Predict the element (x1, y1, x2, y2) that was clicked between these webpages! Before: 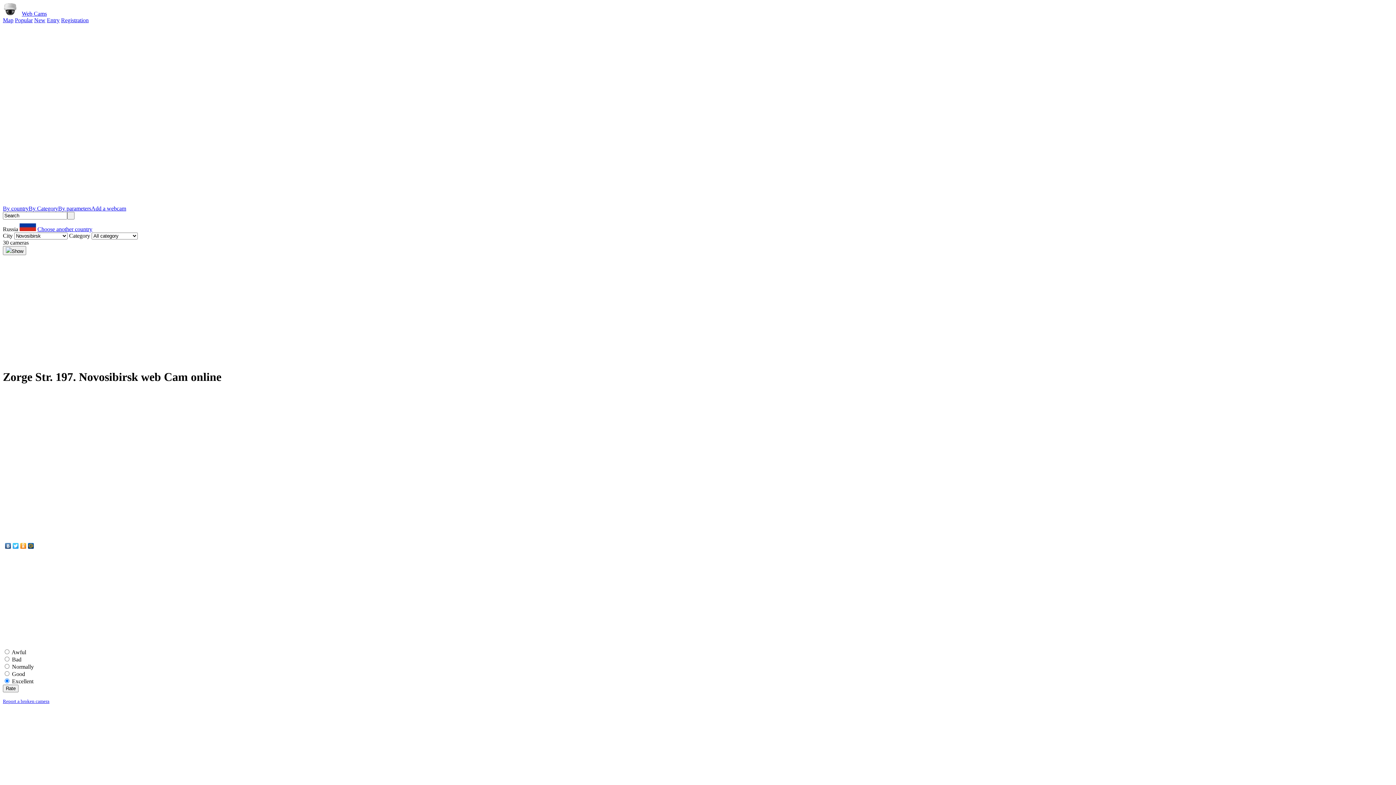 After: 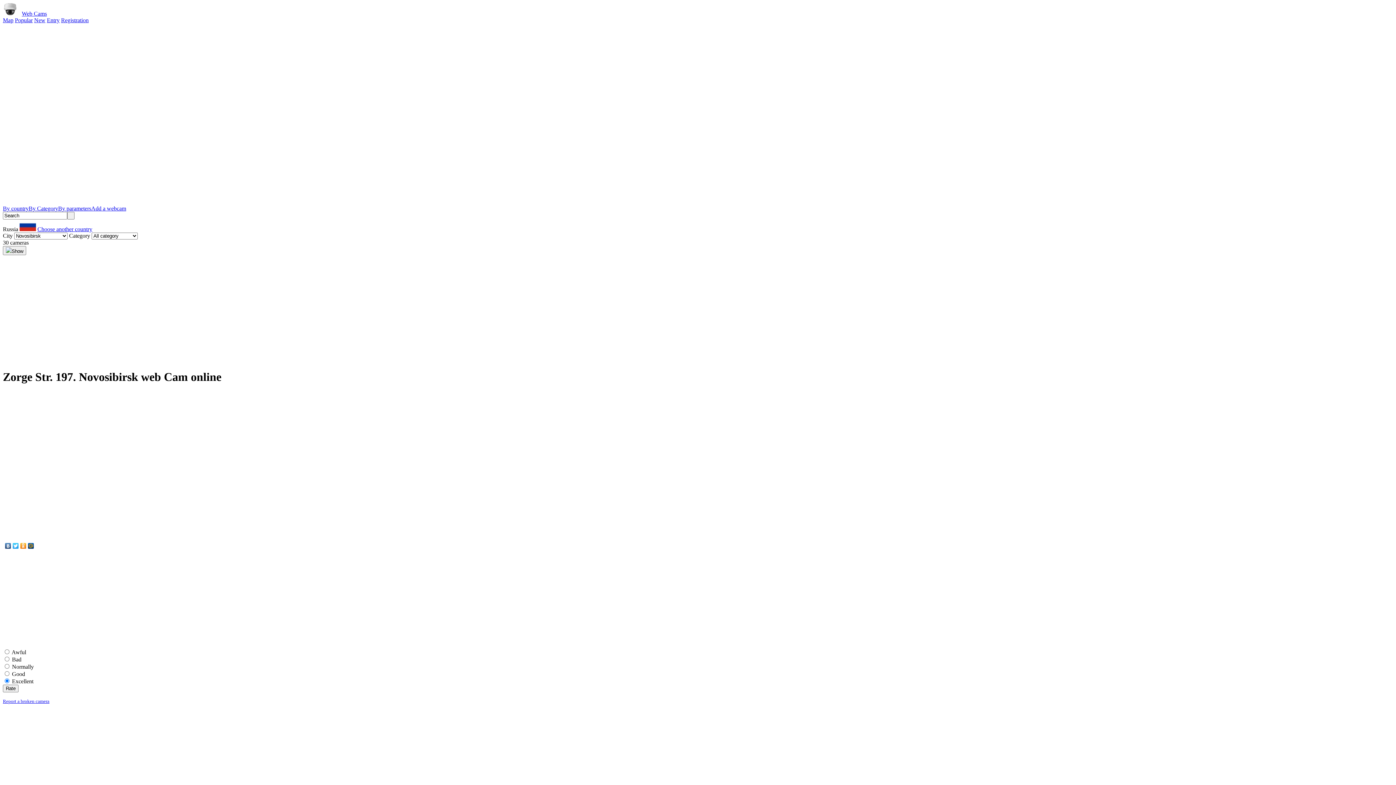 Action: bbox: (61, 17, 88, 23) label: Registration